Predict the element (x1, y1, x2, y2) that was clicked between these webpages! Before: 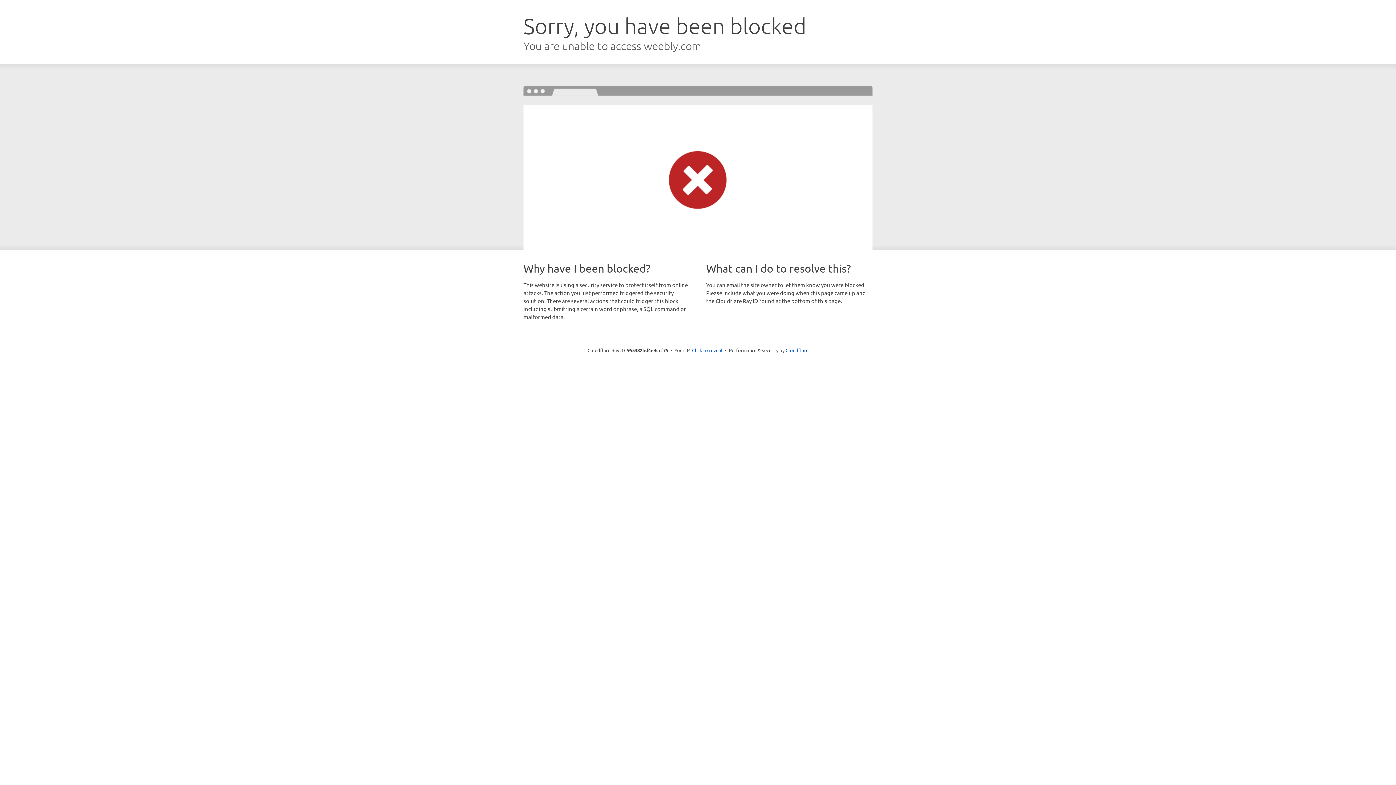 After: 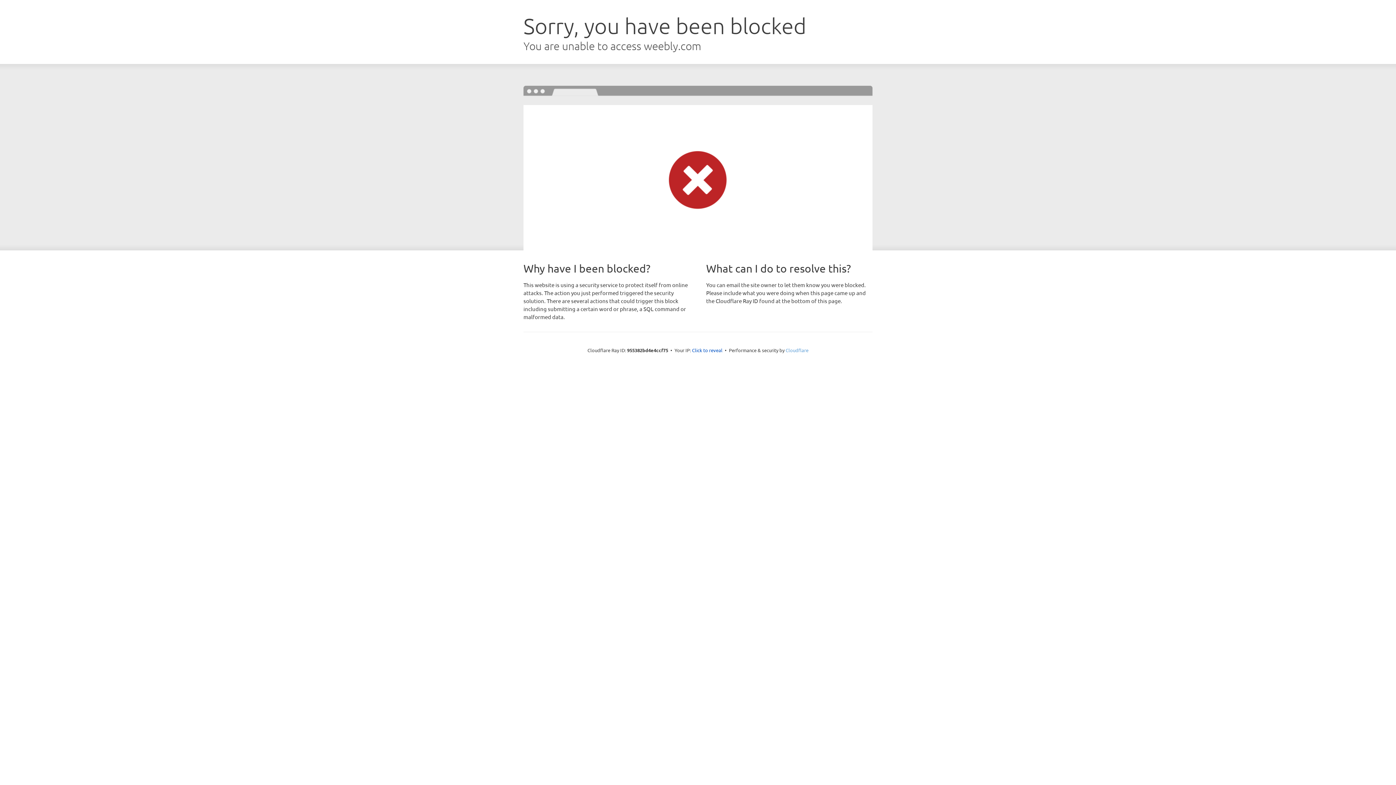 Action: bbox: (785, 347, 808, 353) label: Cloudflare